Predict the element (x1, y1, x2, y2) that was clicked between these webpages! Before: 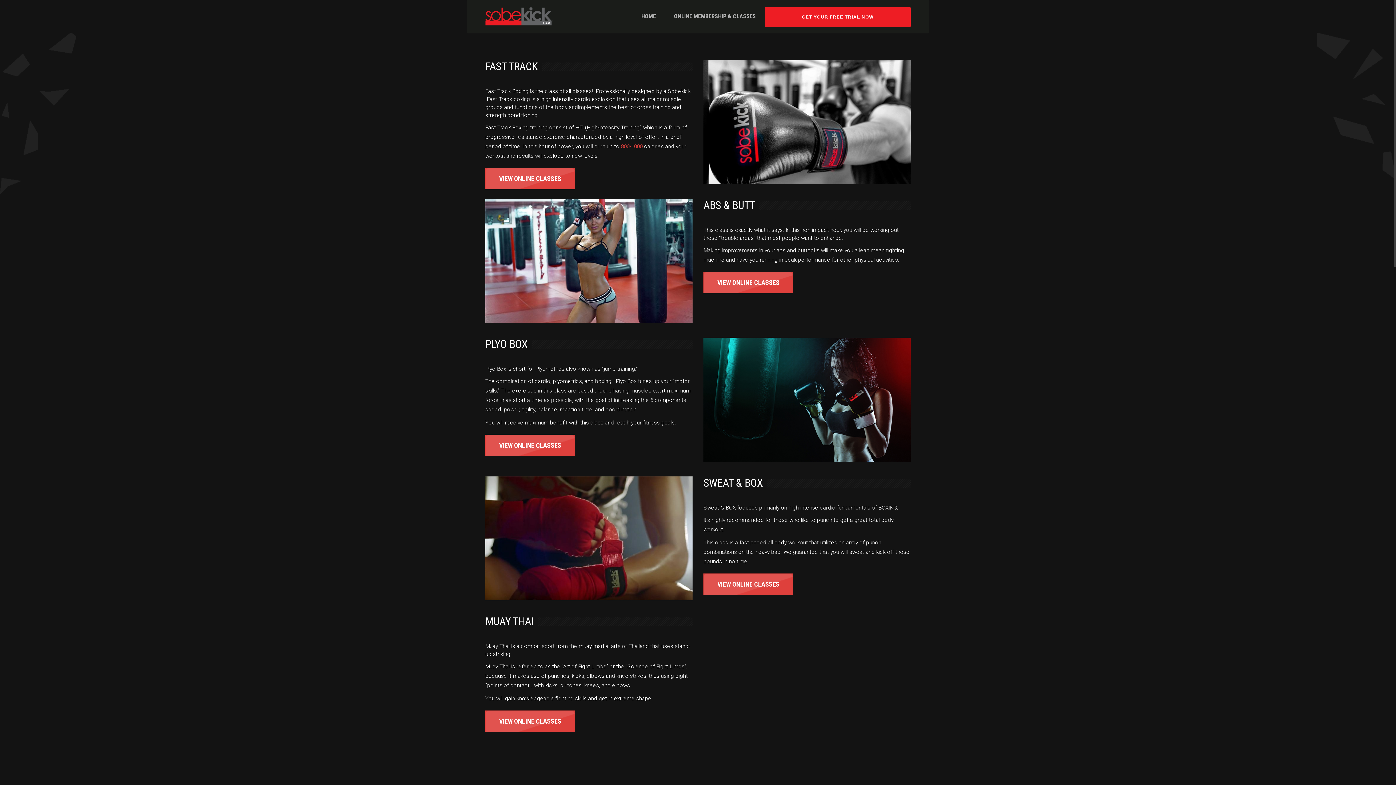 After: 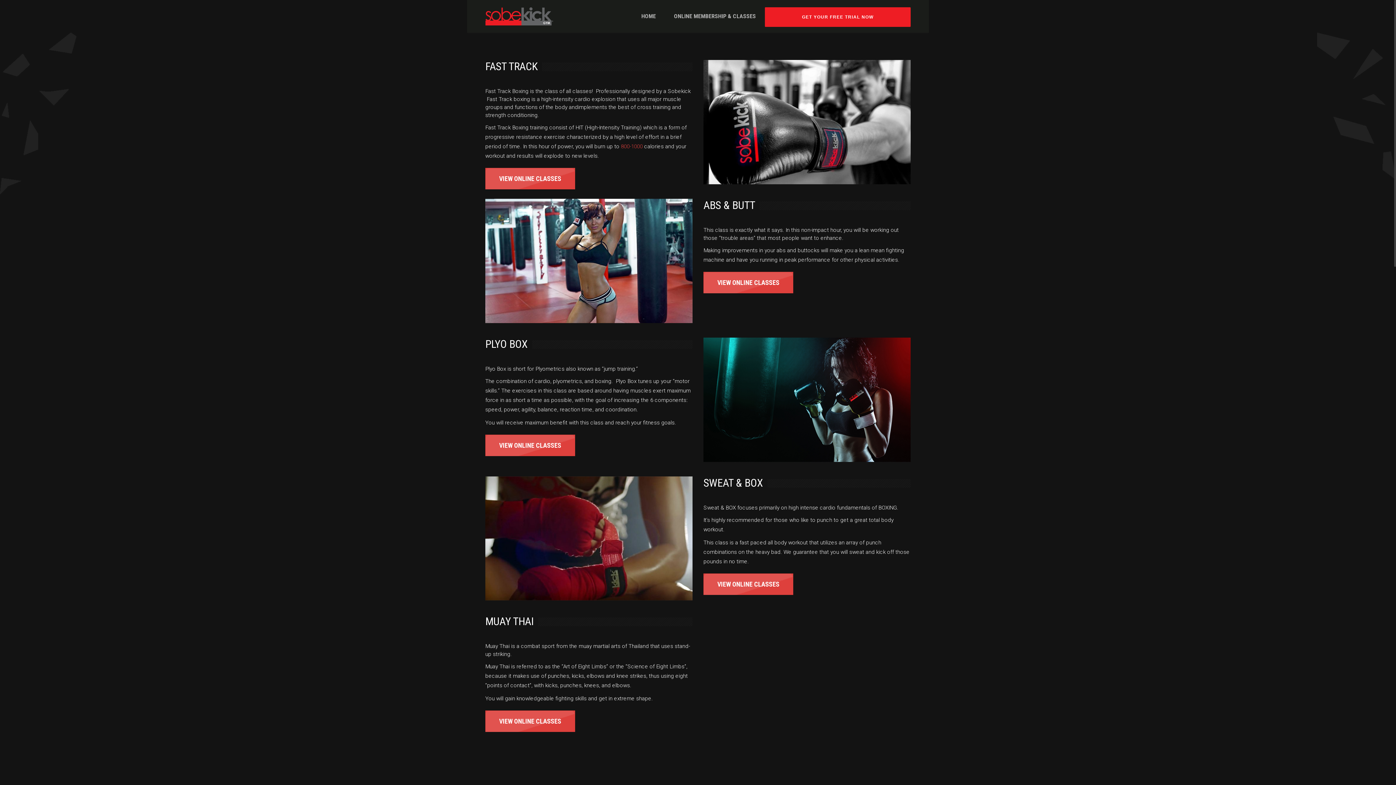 Action: bbox: (703, 573, 793, 595) label: VIEW ONLINE CLASSES